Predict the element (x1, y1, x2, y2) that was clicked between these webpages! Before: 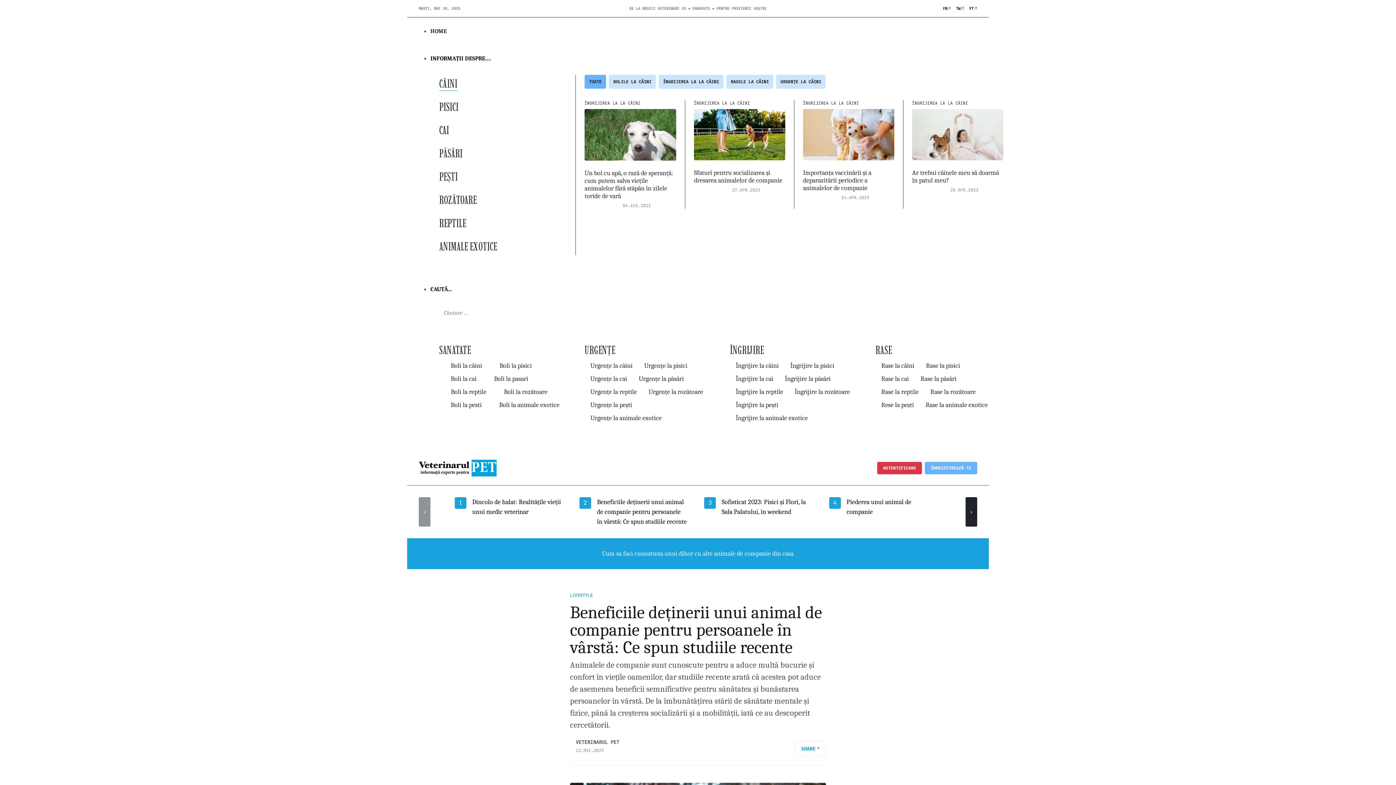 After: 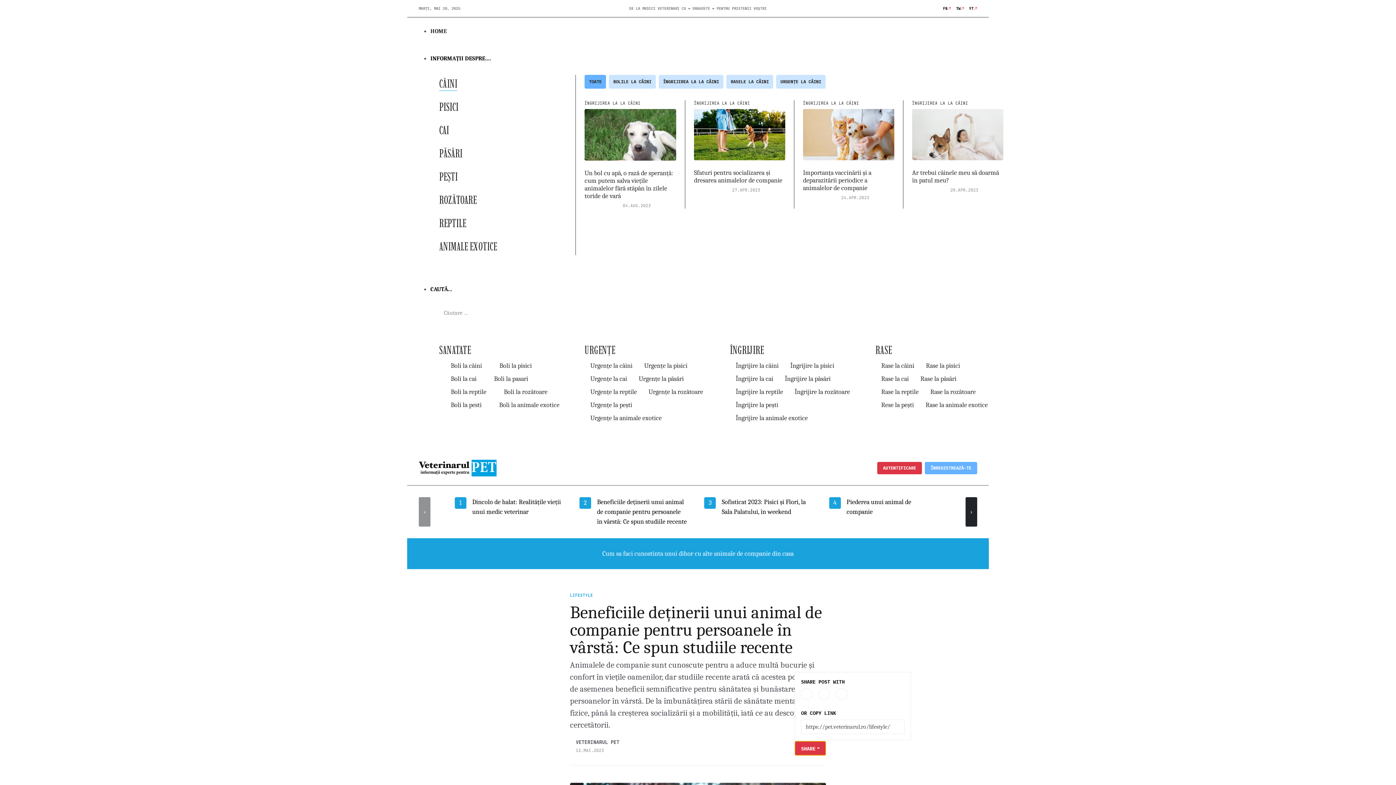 Action: bbox: (795, 741, 826, 755) label: SHARE